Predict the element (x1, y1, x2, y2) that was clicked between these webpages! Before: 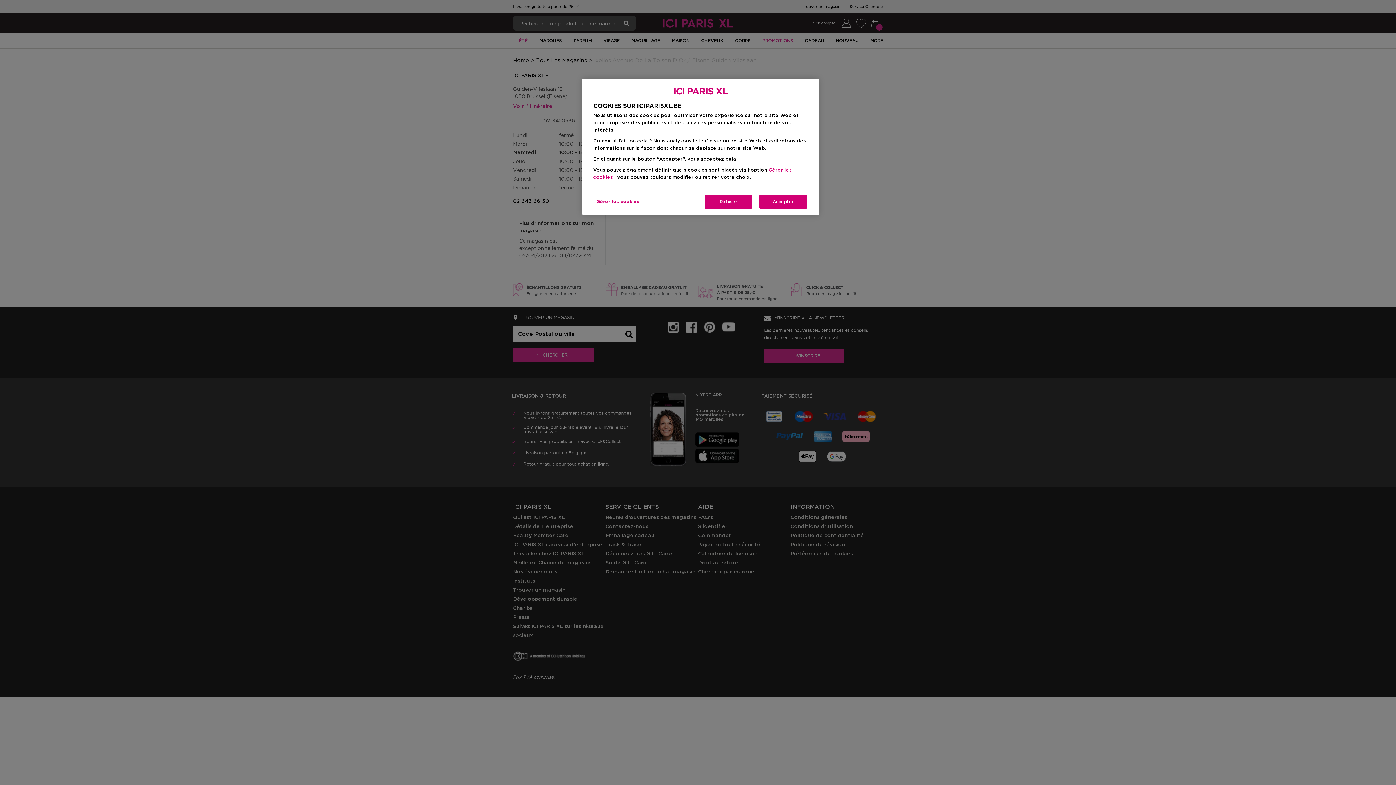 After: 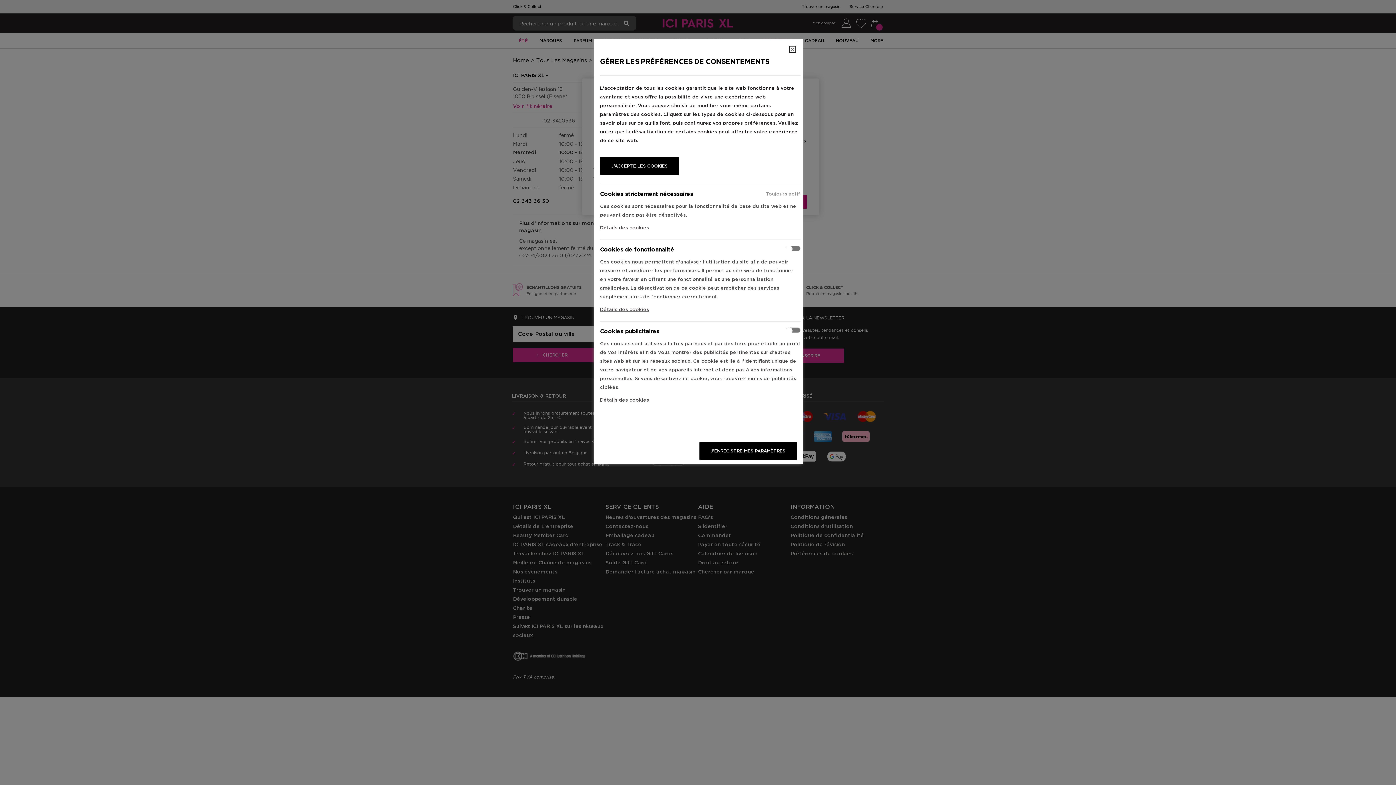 Action: label: Gérer les cookies bbox: (593, 194, 642, 209)